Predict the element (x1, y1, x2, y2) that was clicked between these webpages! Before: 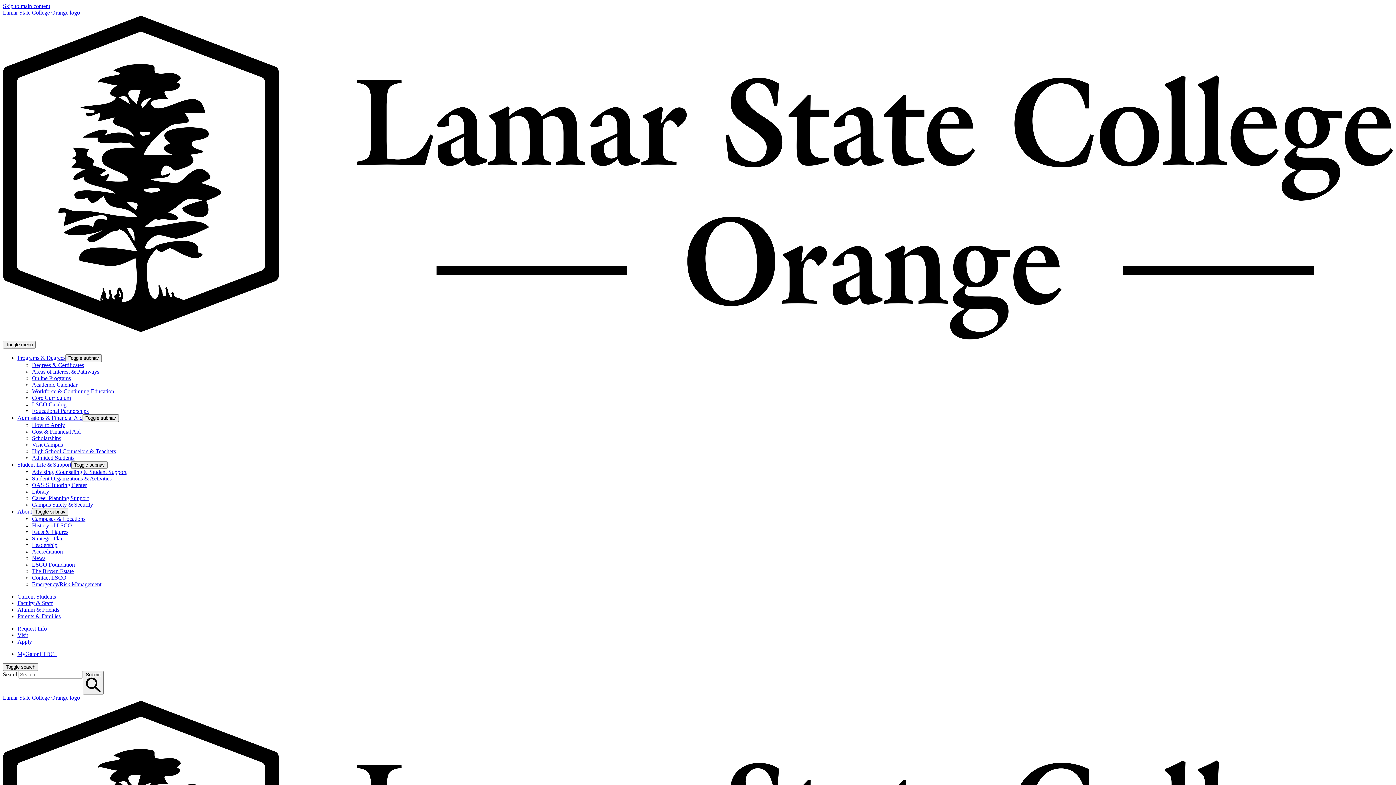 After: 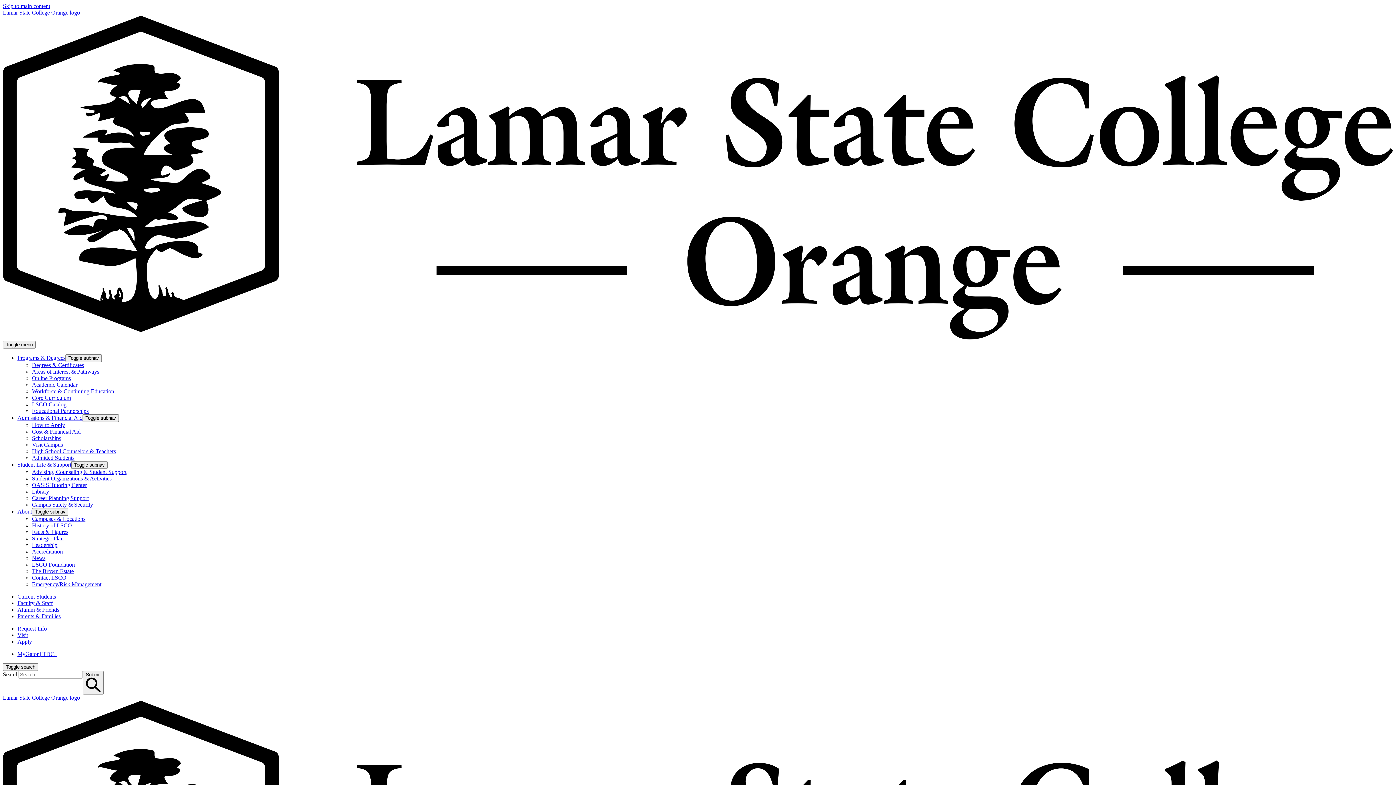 Action: bbox: (32, 561, 74, 567) label: LSCO Foundation